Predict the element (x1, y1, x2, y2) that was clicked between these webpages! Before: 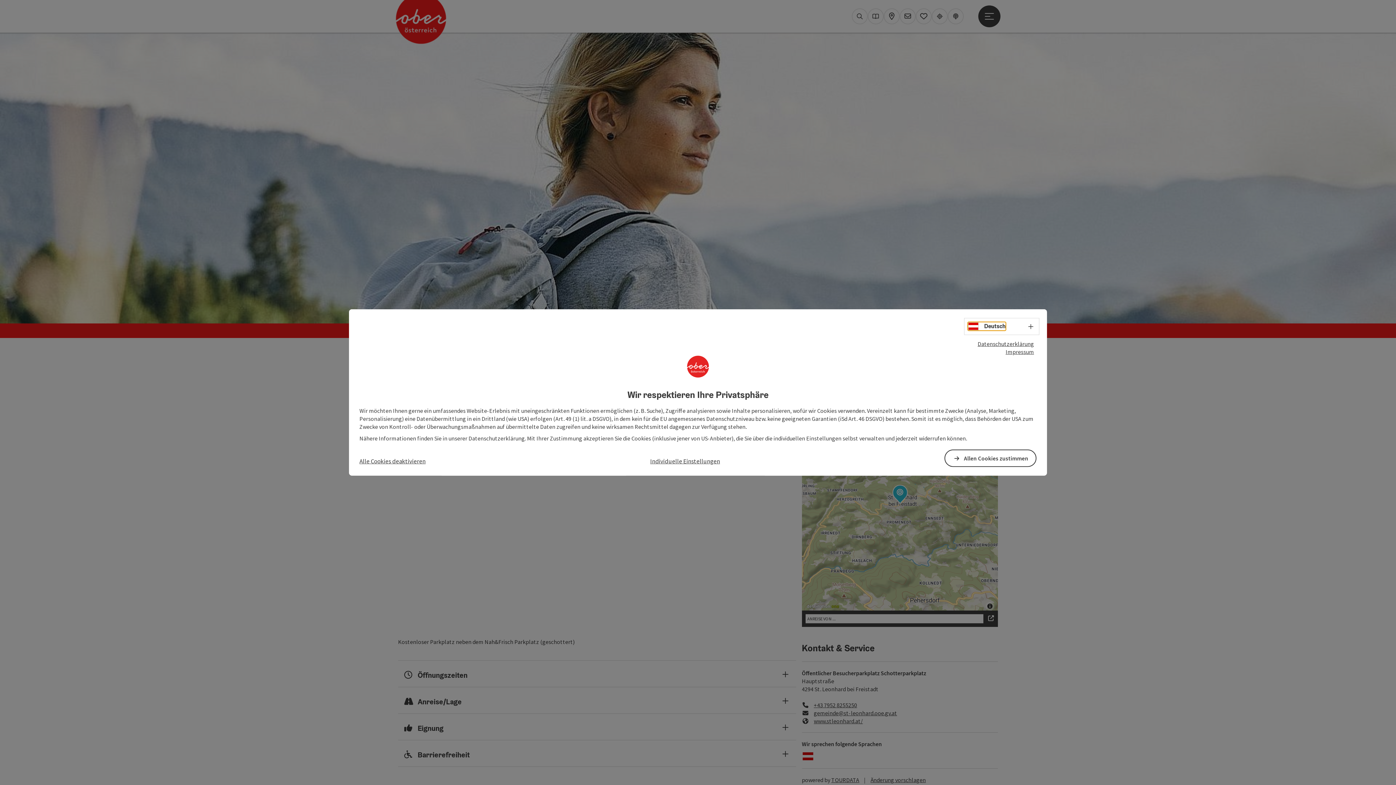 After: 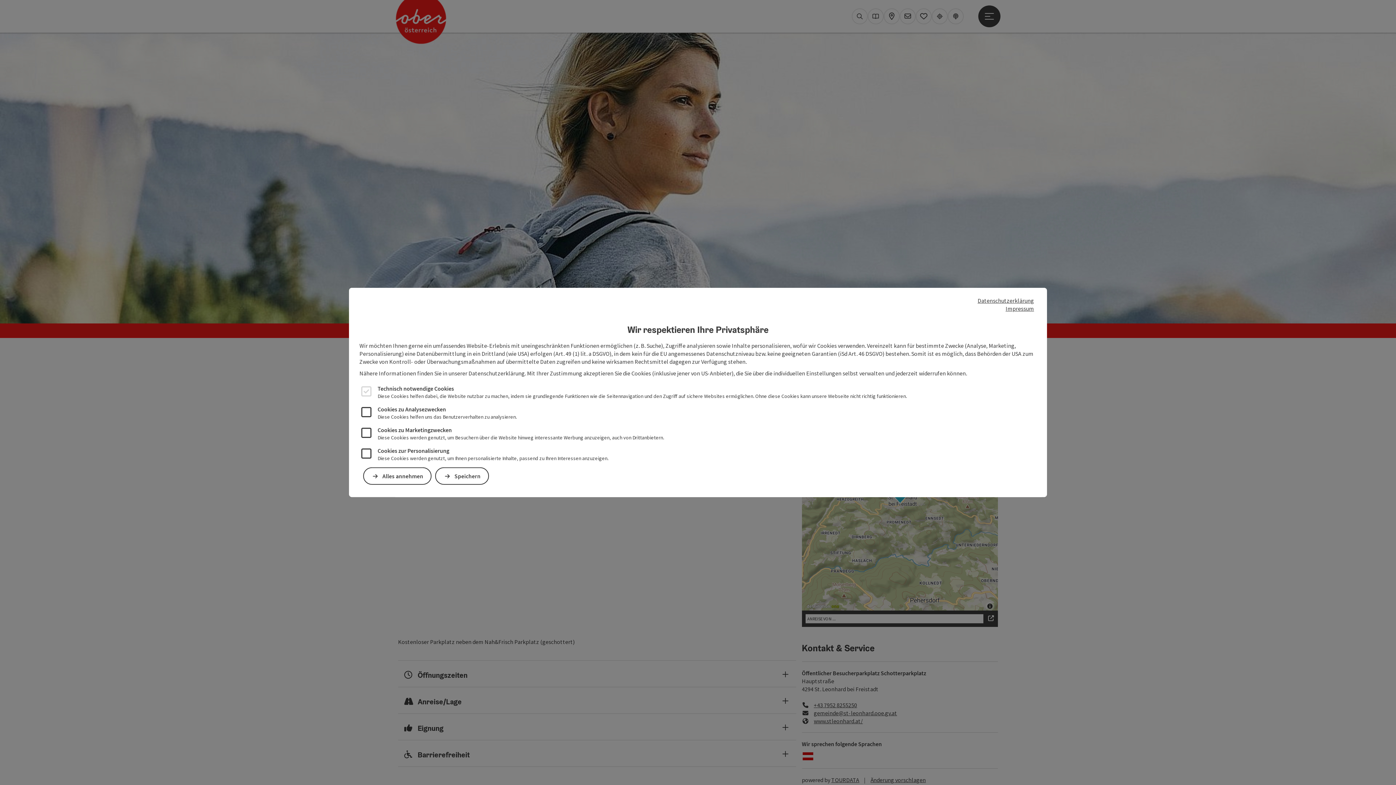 Action: label: Individuelle Einstellungen bbox: (650, 456, 720, 465)